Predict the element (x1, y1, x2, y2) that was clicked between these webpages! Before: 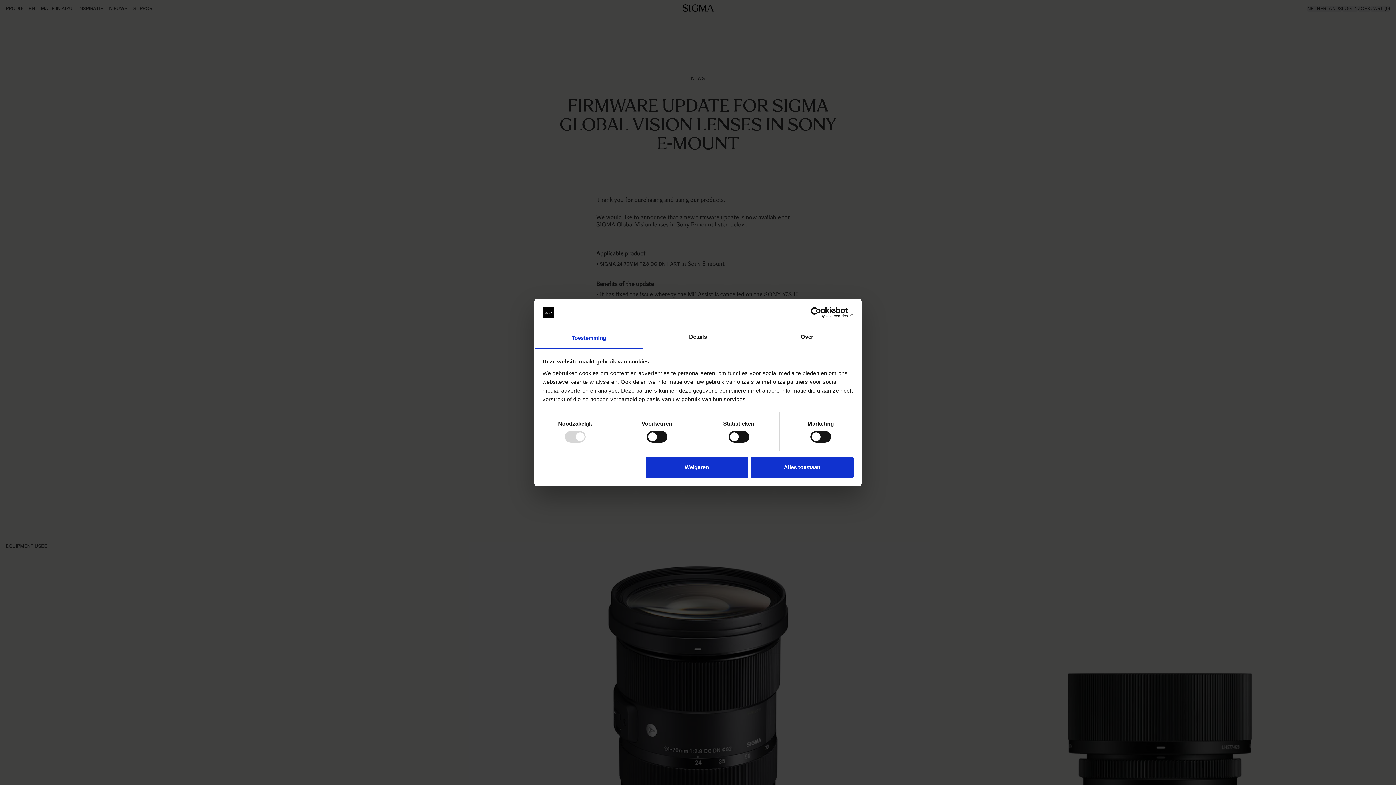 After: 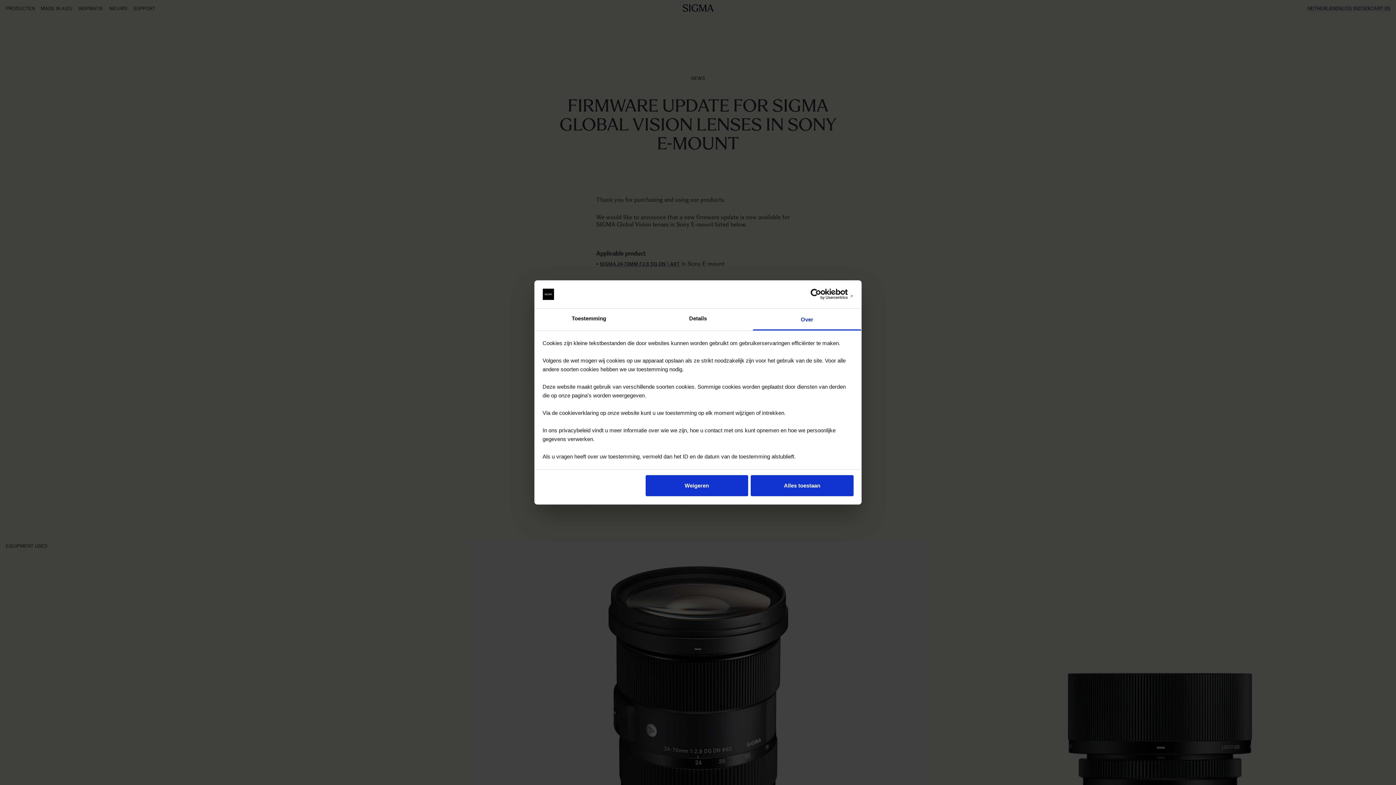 Action: label: Over bbox: (752, 327, 861, 349)